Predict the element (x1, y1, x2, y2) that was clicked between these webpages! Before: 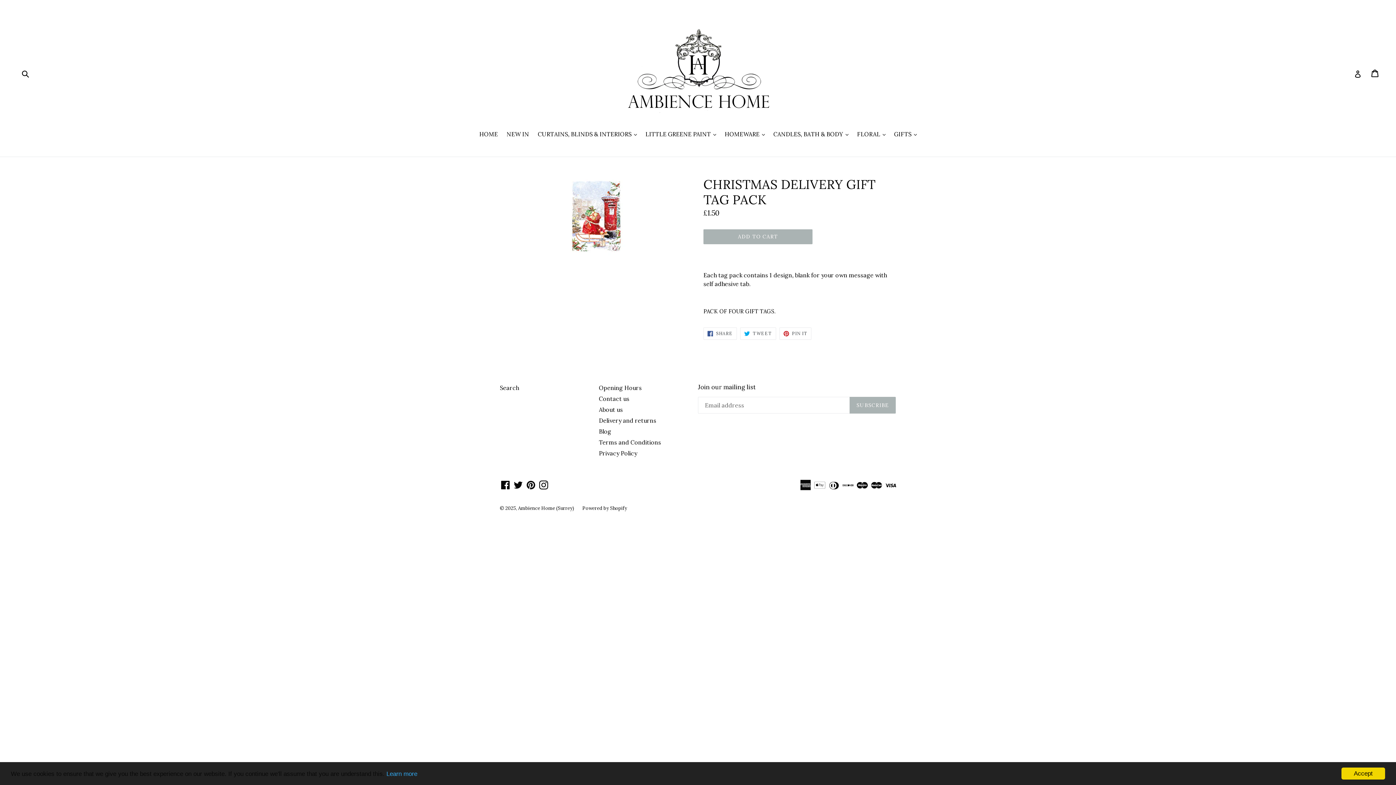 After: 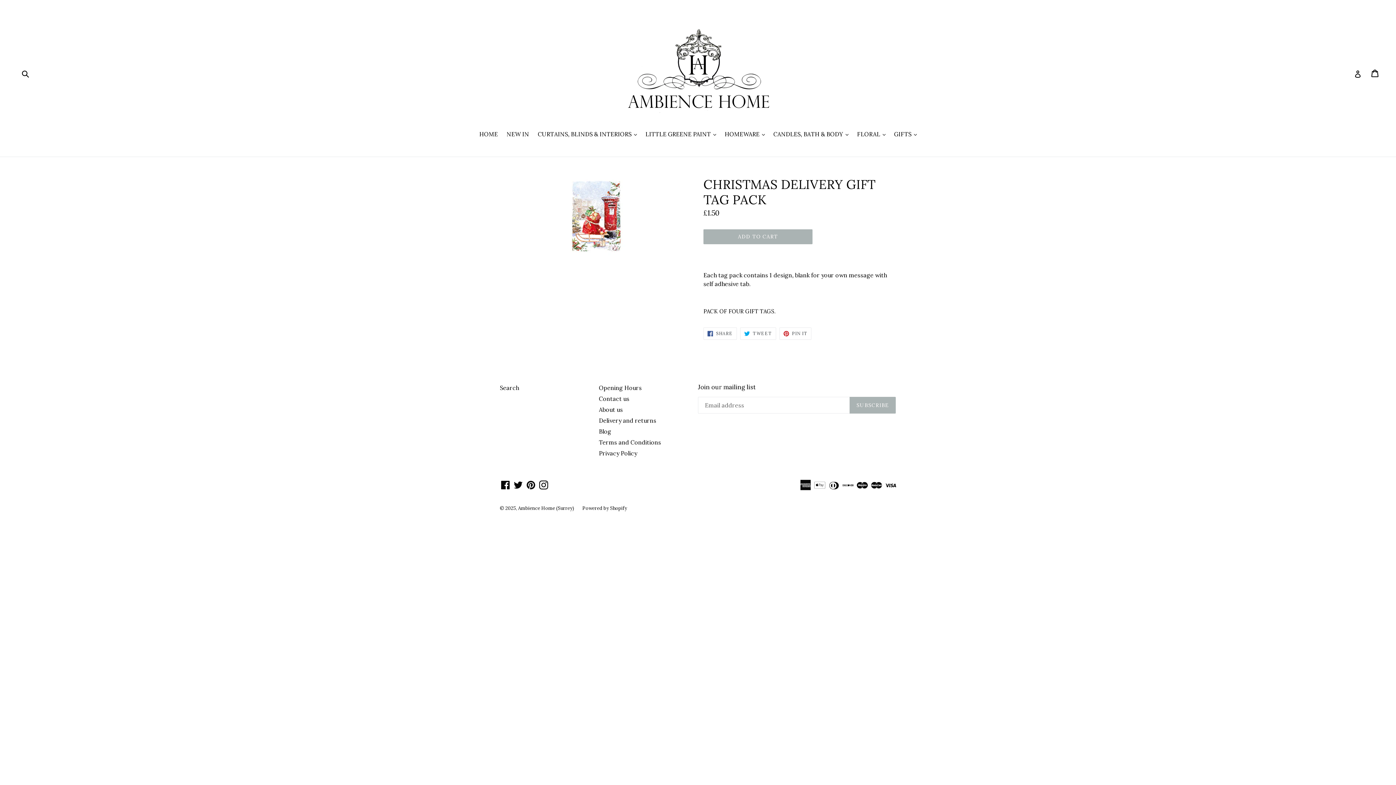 Action: bbox: (1341, 768, 1385, 780) label: Accept